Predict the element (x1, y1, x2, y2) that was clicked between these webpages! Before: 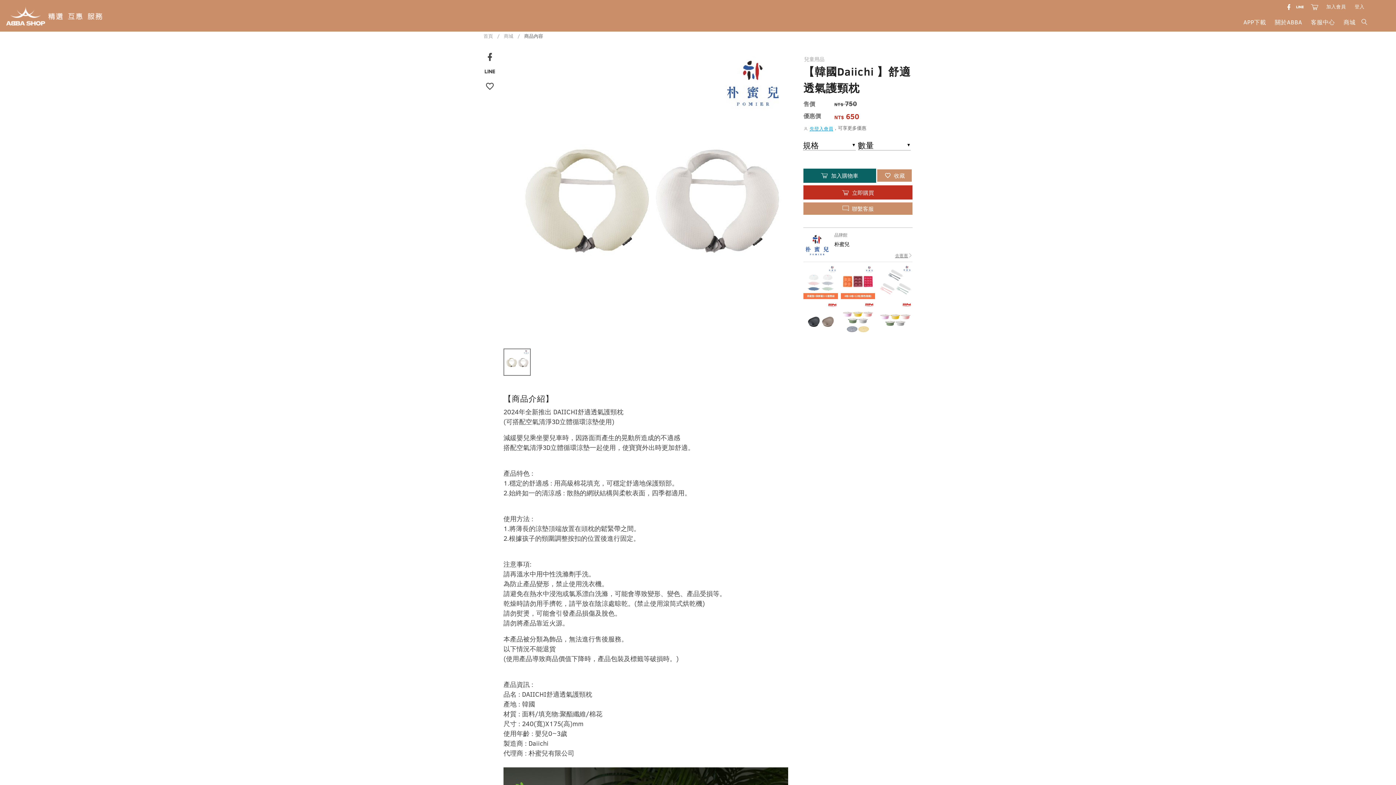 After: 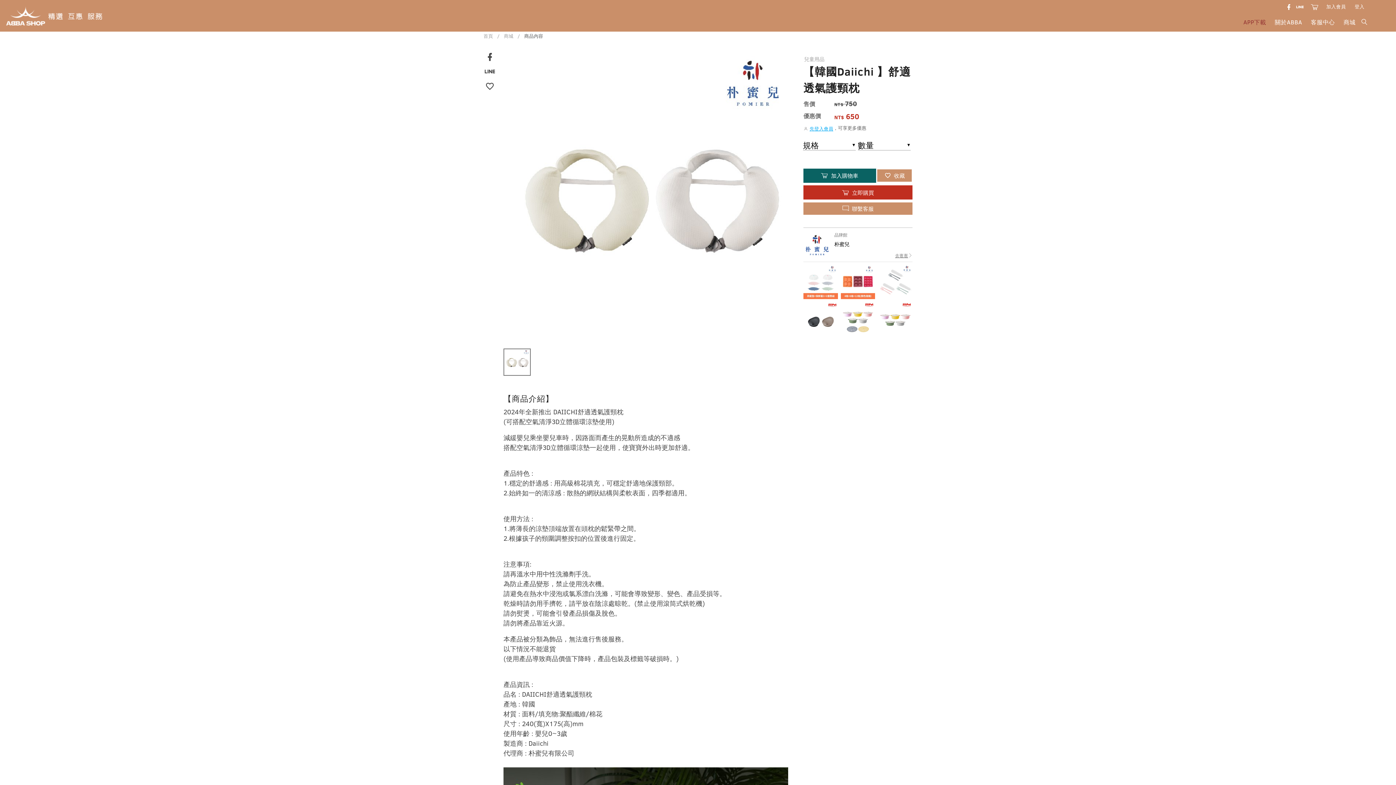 Action: label: APP下載 bbox: (1243, 19, 1266, 25)